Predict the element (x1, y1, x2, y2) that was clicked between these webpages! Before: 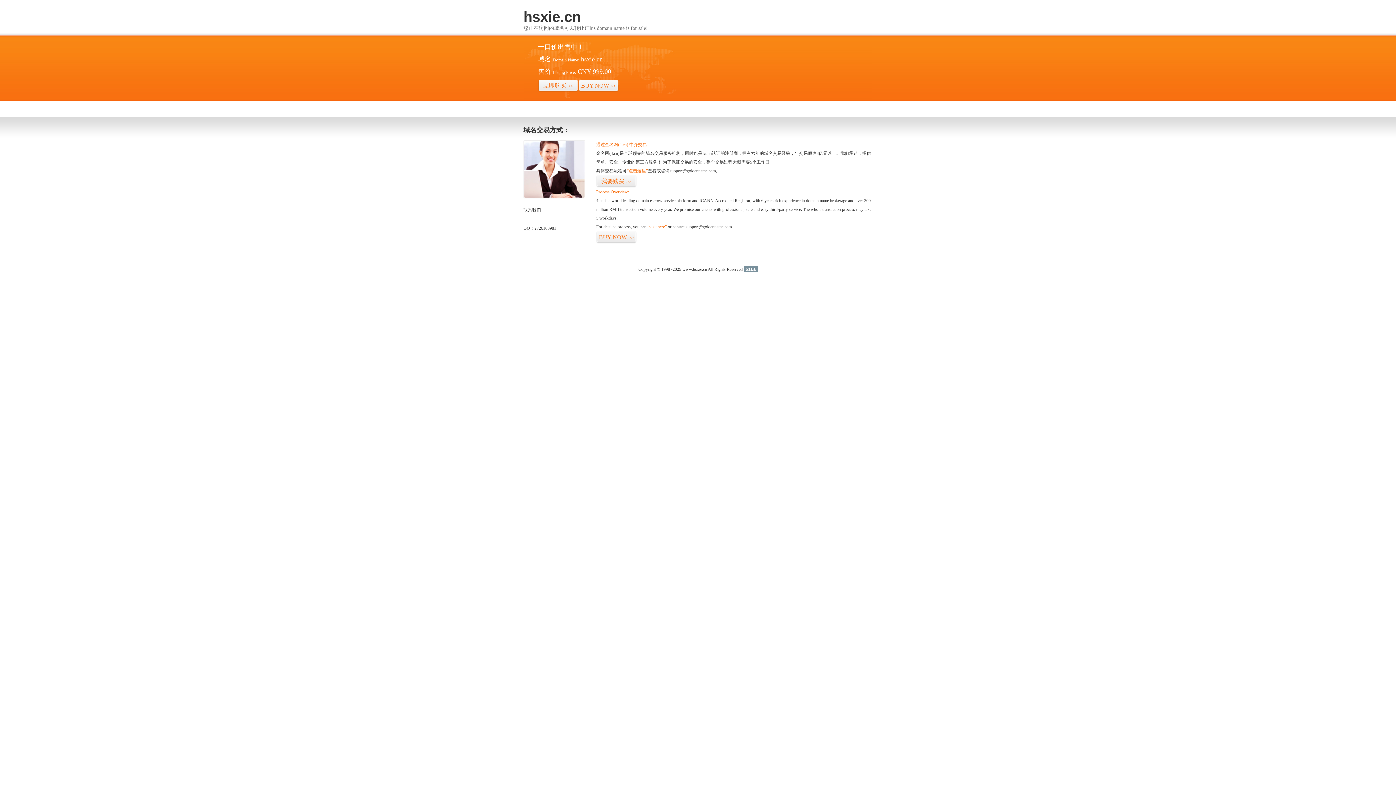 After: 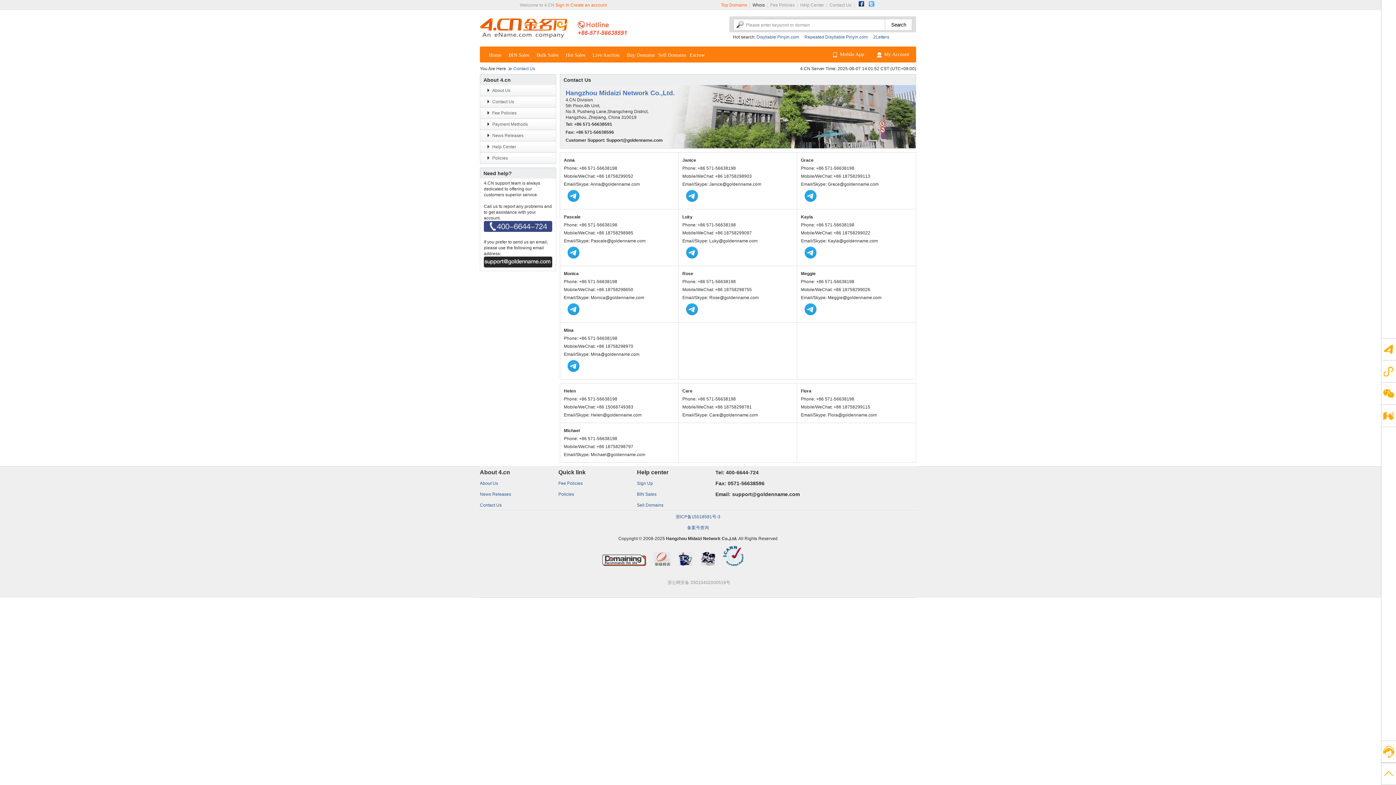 Action: bbox: (523, 194, 585, 199)